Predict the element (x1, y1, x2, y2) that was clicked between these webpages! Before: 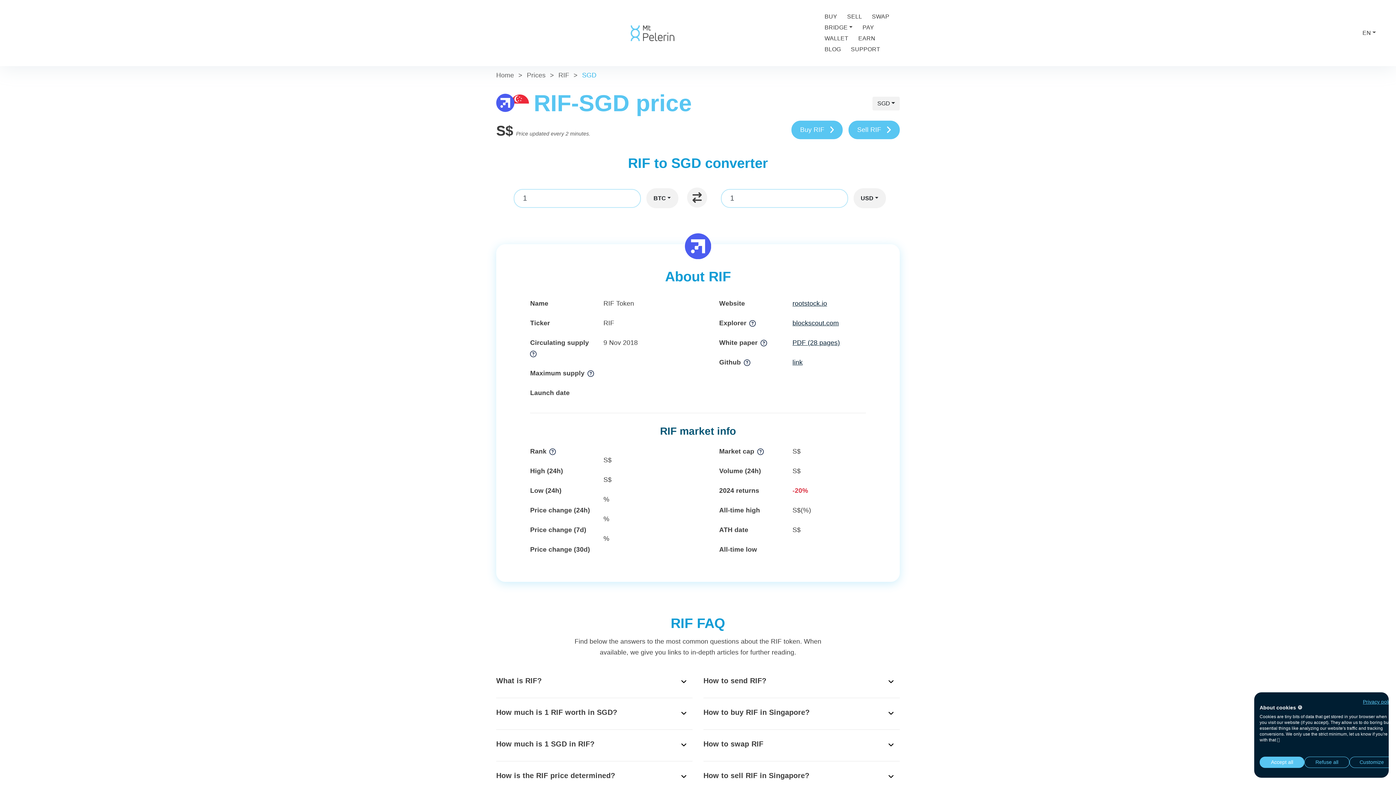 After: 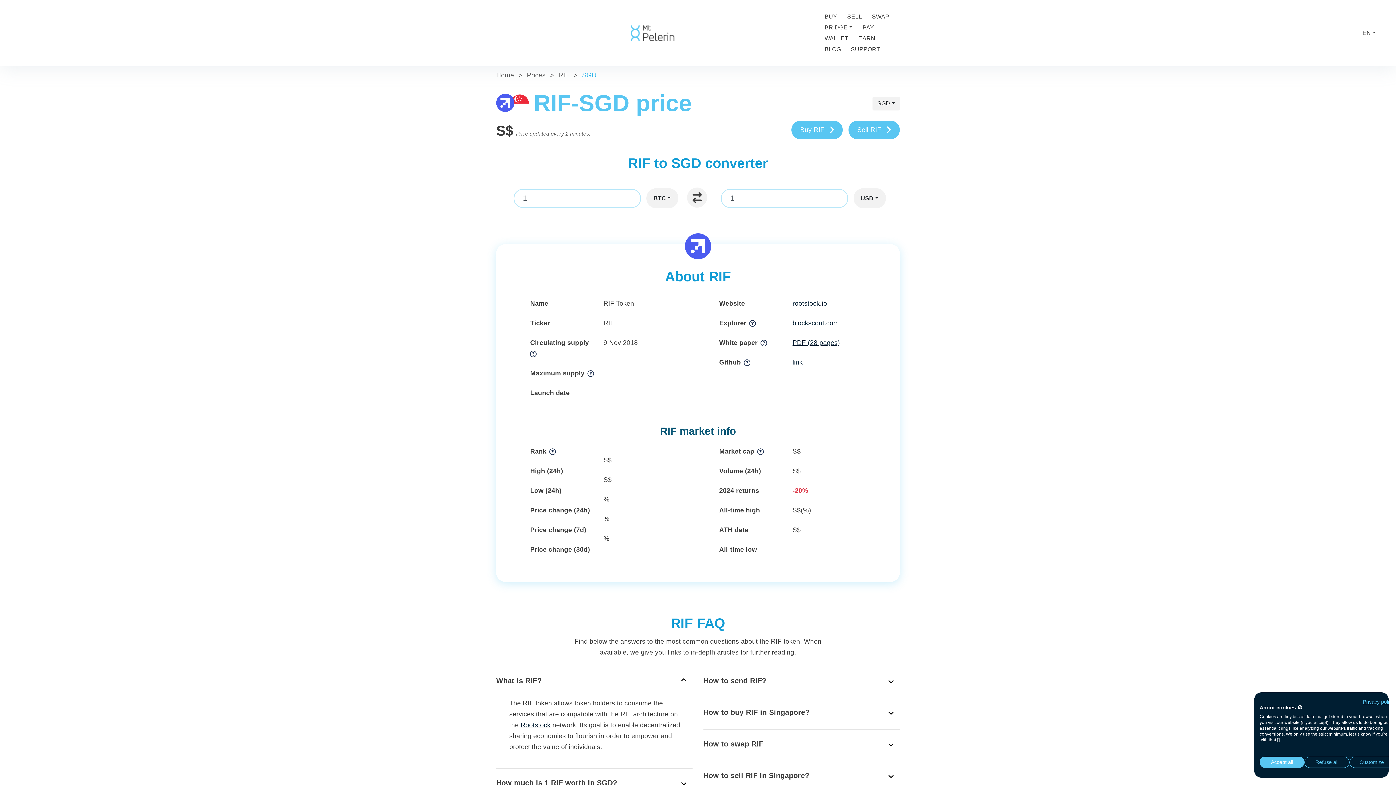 Action: bbox: (496, 677, 541, 685) label: What is RIF?